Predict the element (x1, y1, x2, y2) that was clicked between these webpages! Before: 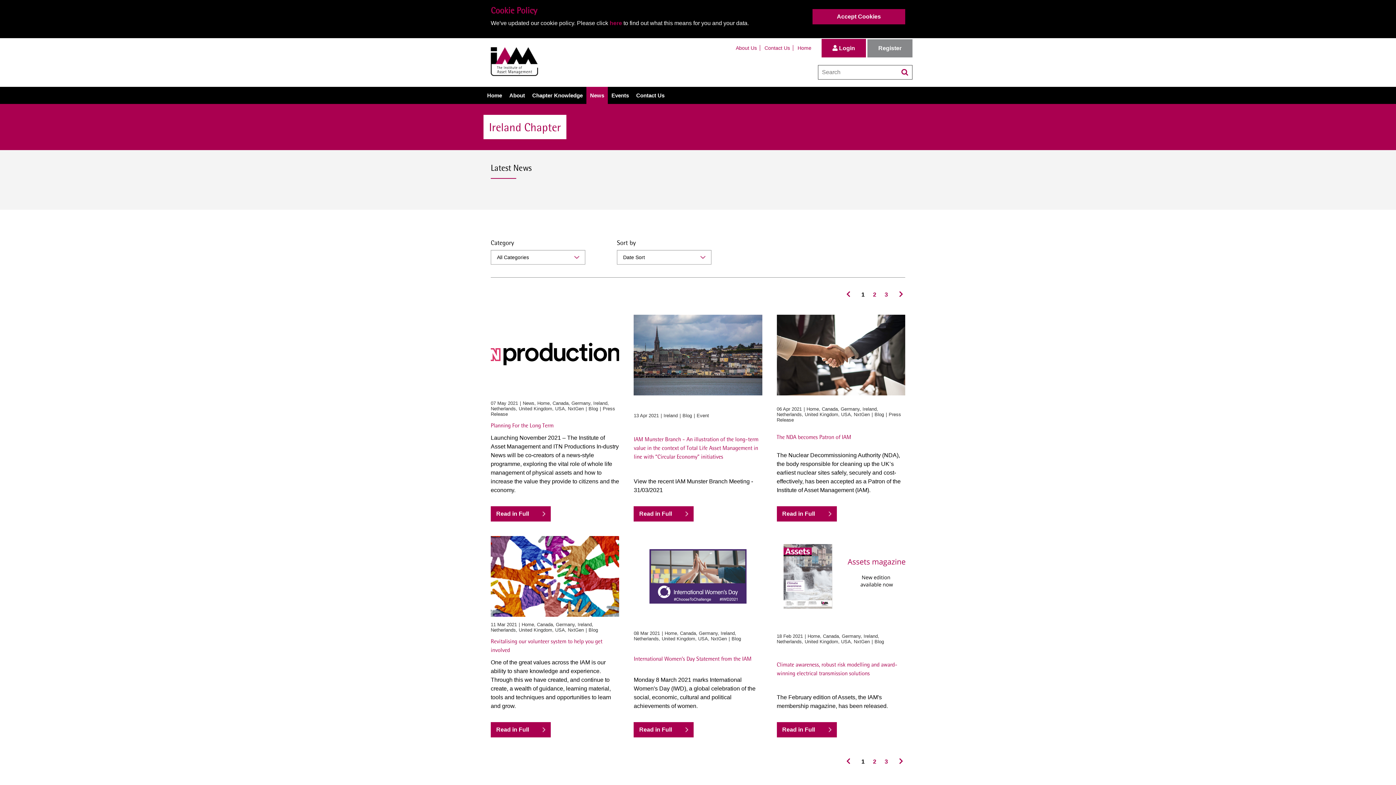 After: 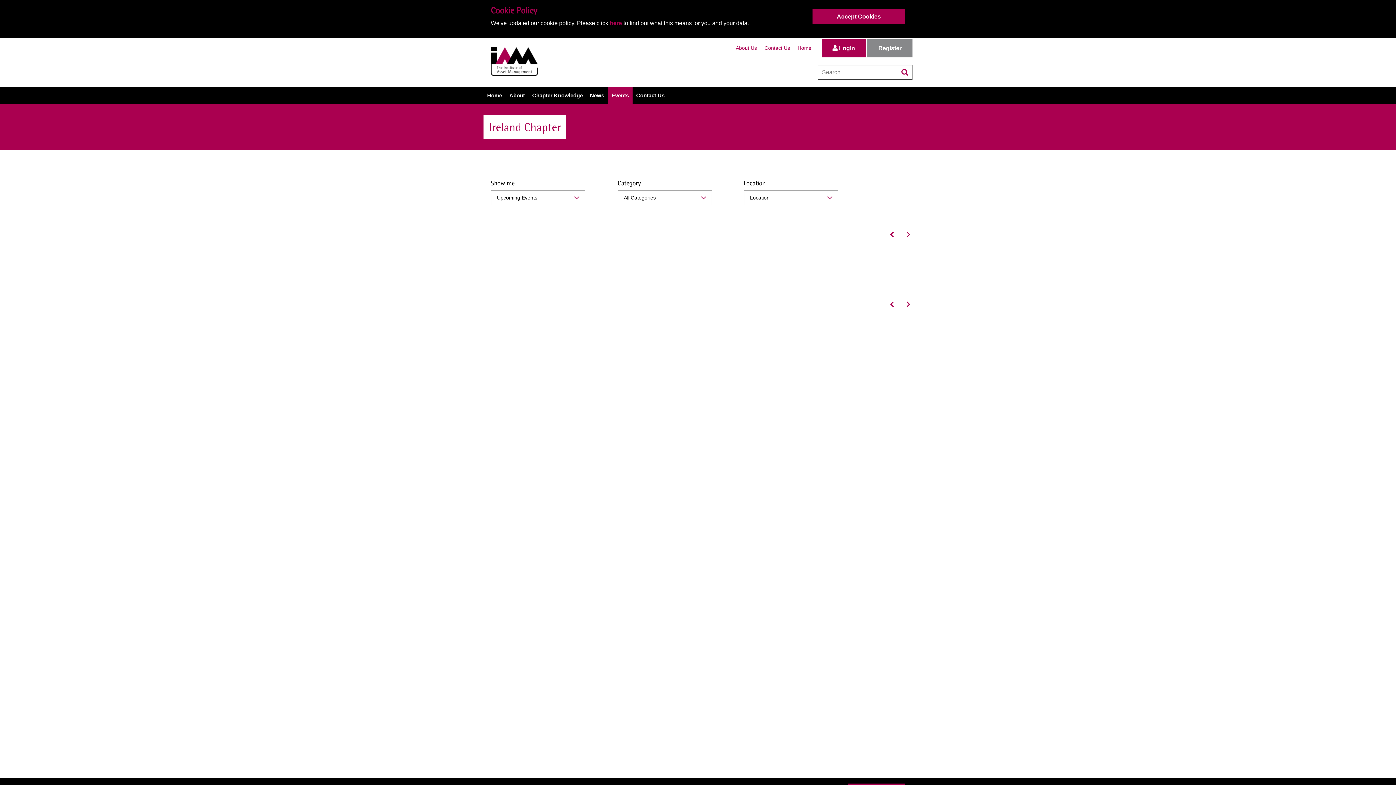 Action: label: Events bbox: (608, 86, 632, 104)